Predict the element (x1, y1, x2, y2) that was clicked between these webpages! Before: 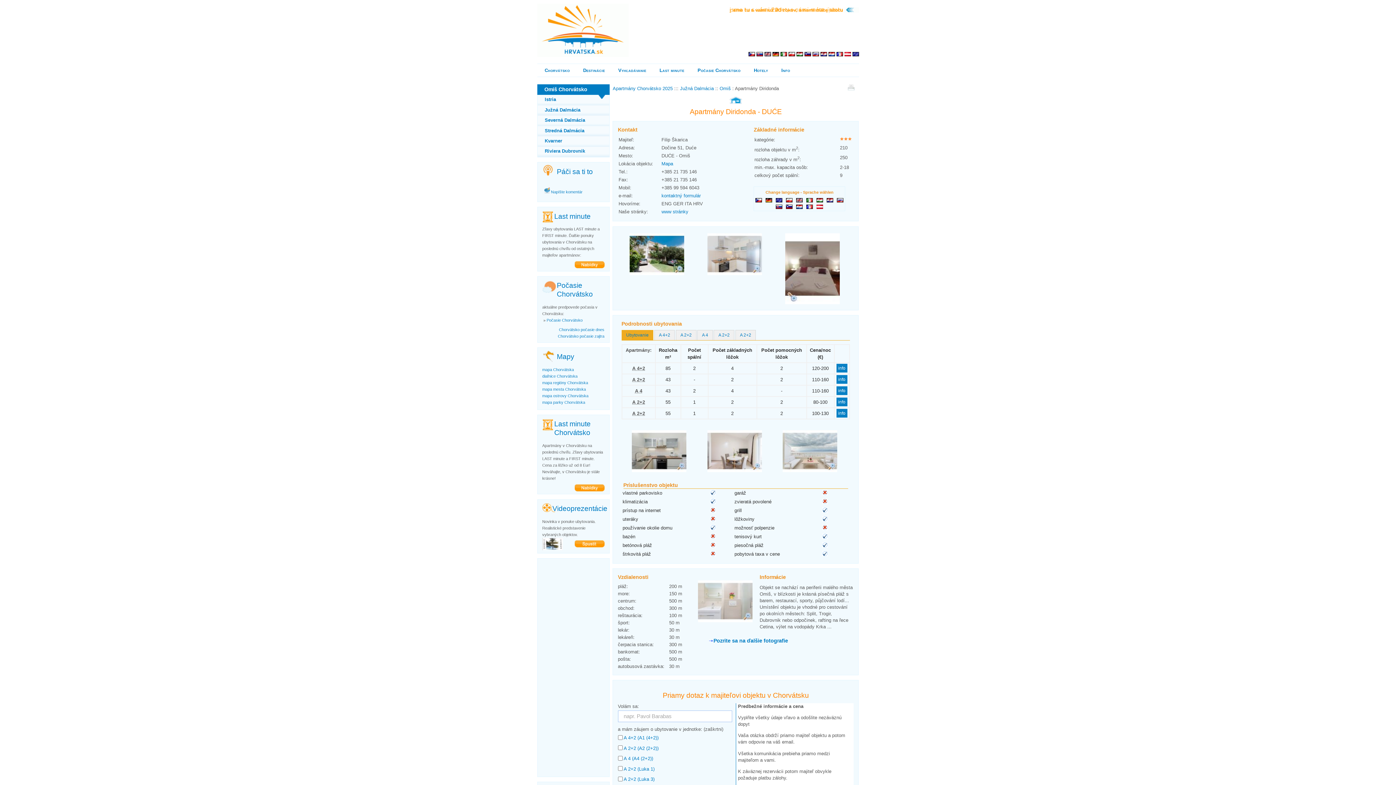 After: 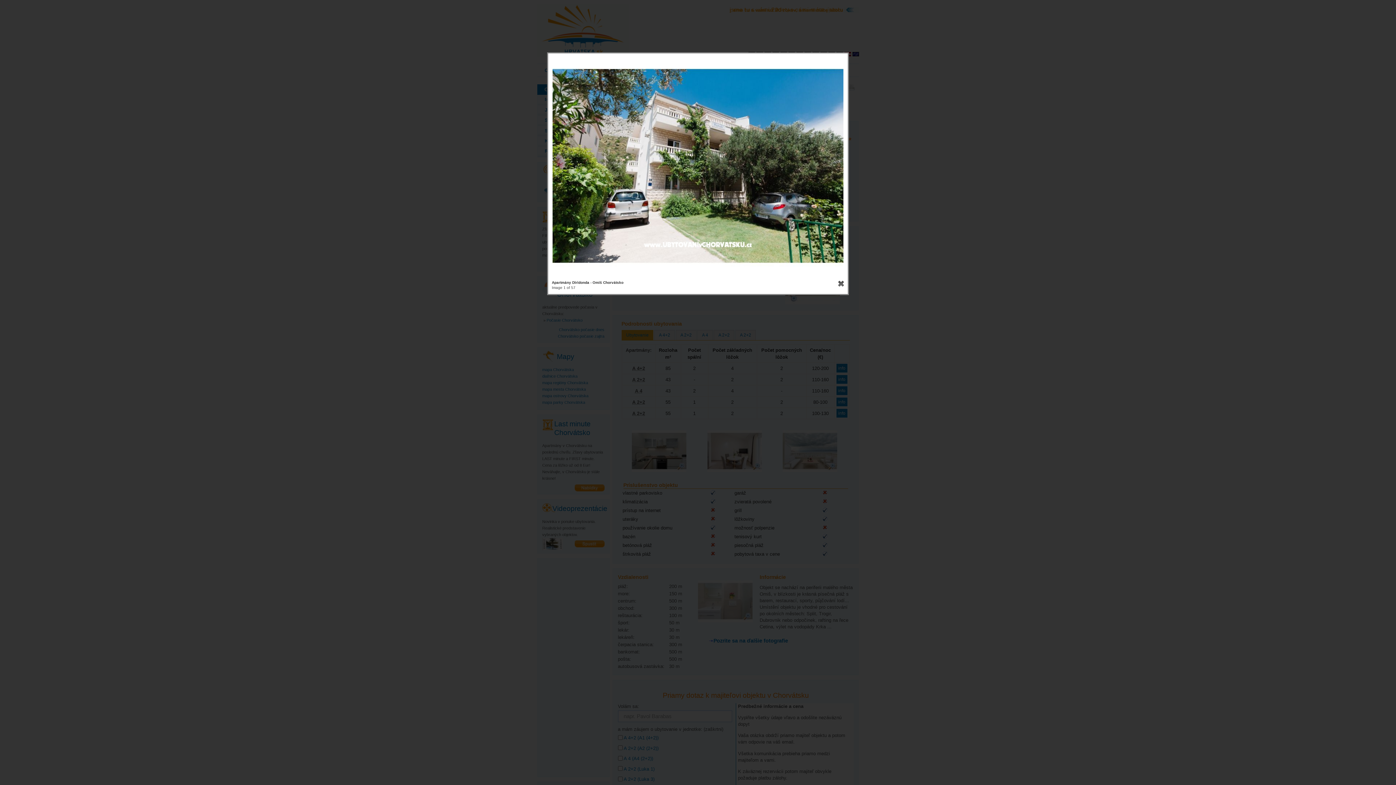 Action: bbox: (629, 270, 684, 276)